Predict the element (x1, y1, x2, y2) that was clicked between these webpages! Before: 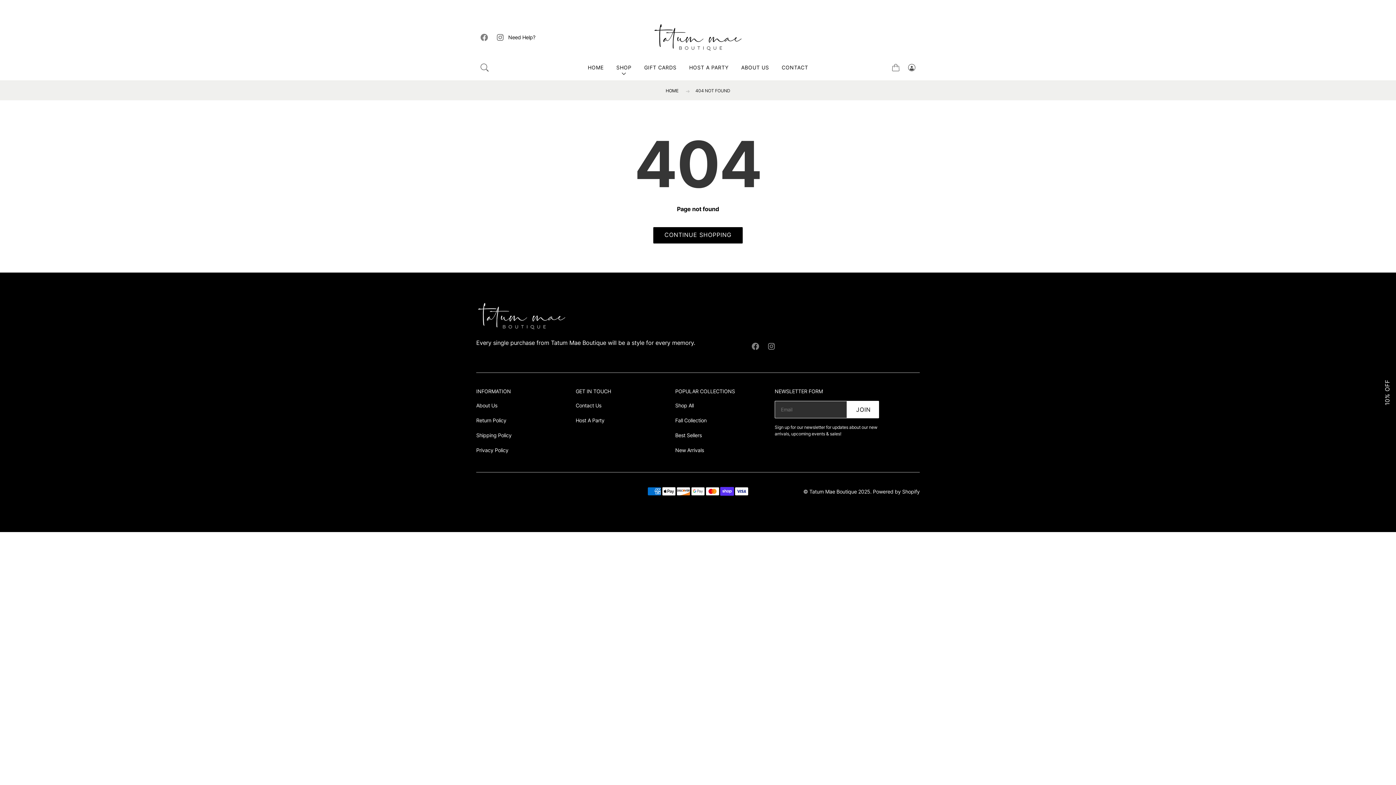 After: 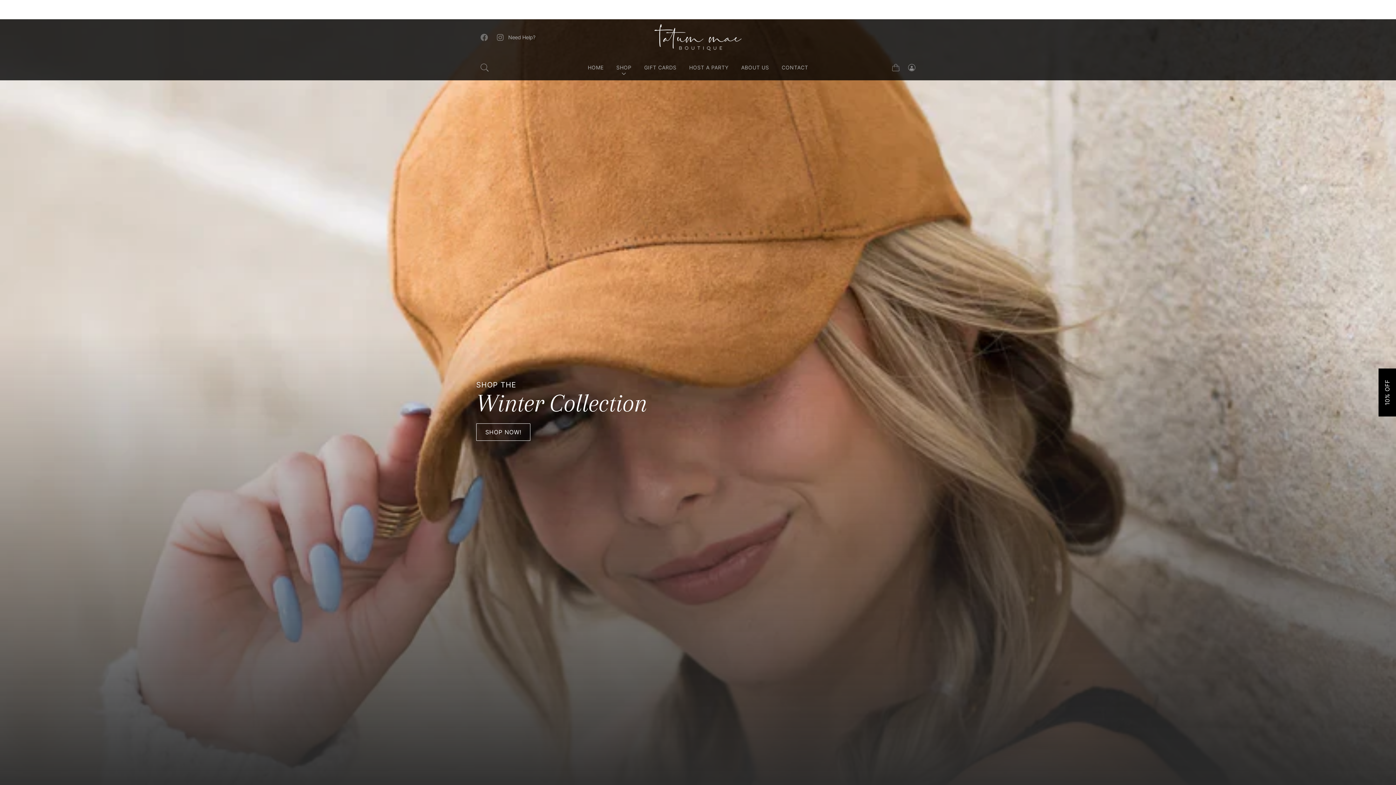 Action: label: HOME bbox: (665, 88, 678, 93)